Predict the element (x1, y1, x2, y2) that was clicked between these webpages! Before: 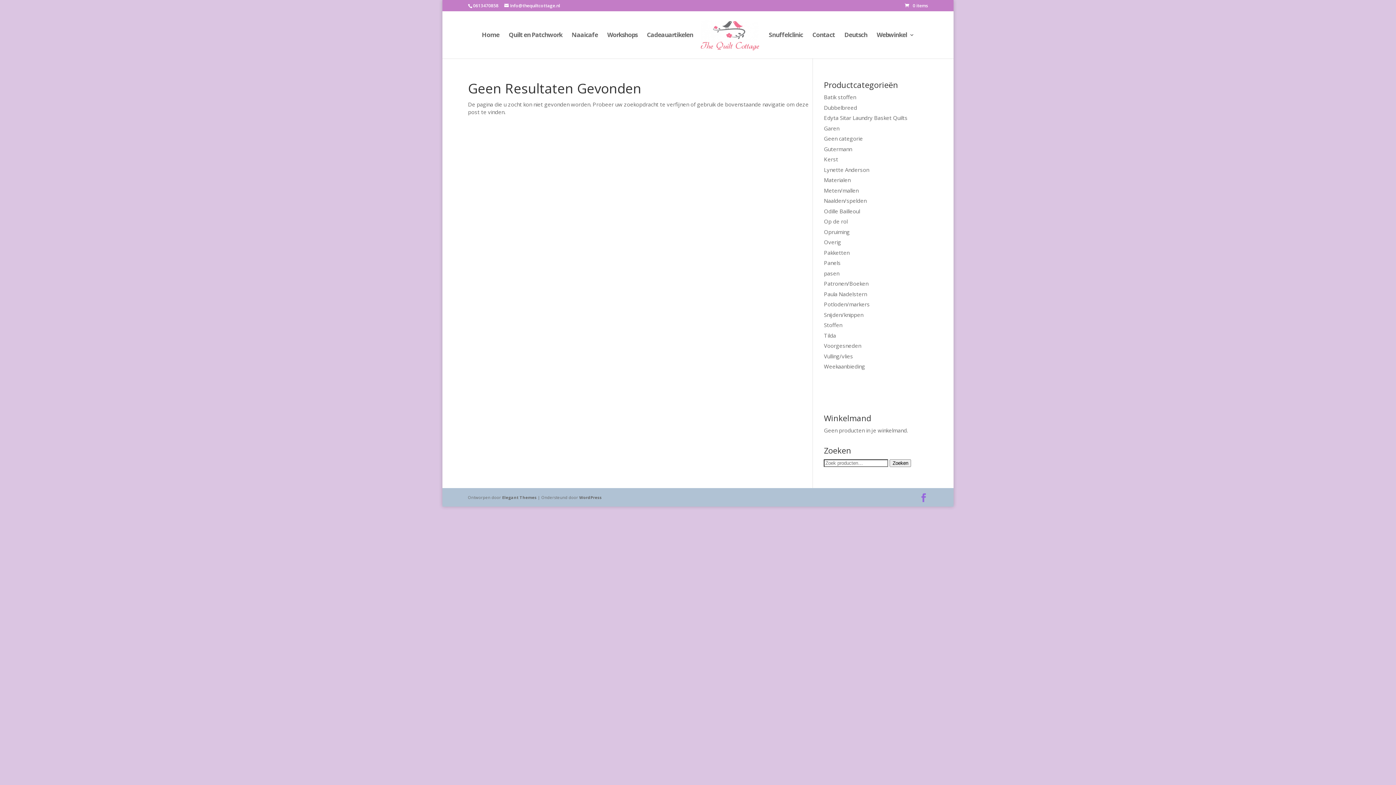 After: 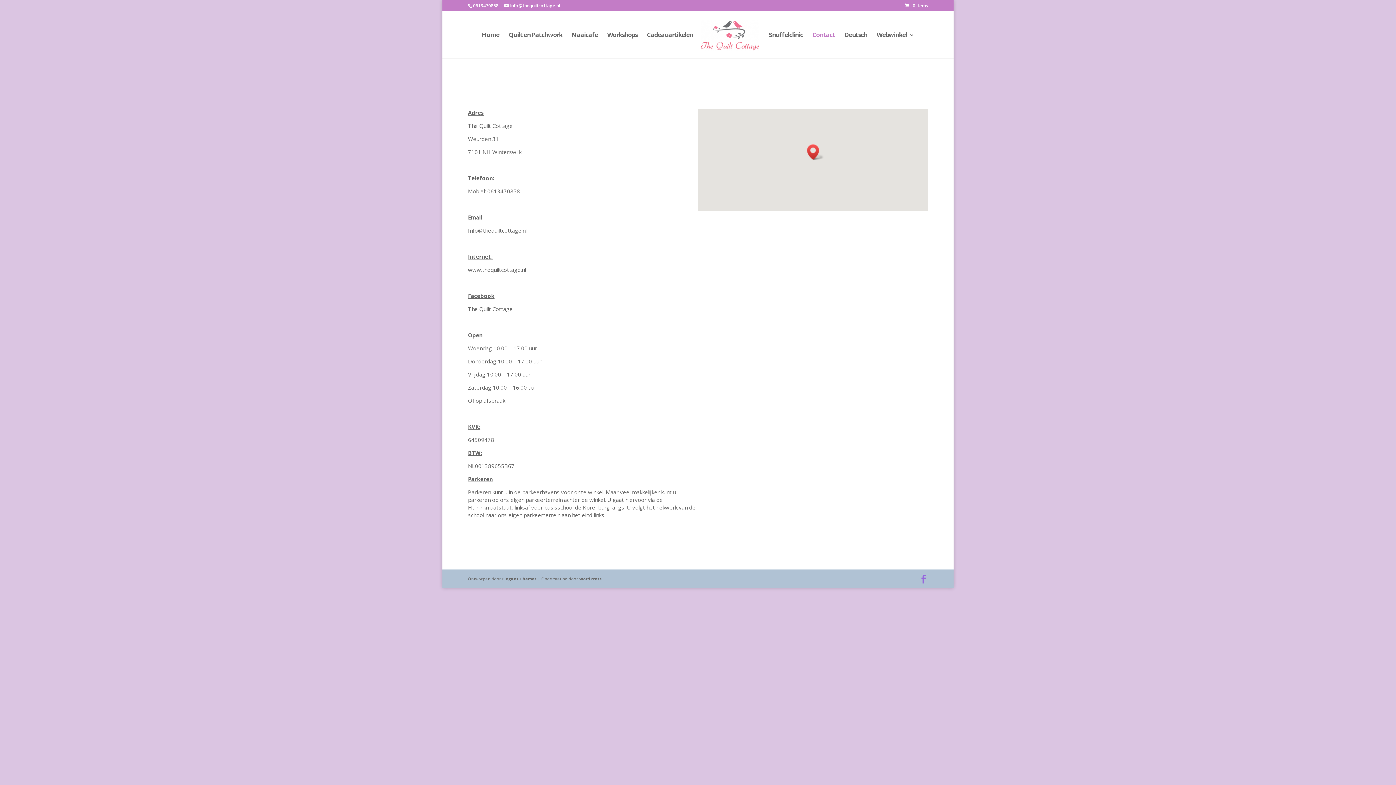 Action: label: Contact bbox: (812, 32, 835, 58)